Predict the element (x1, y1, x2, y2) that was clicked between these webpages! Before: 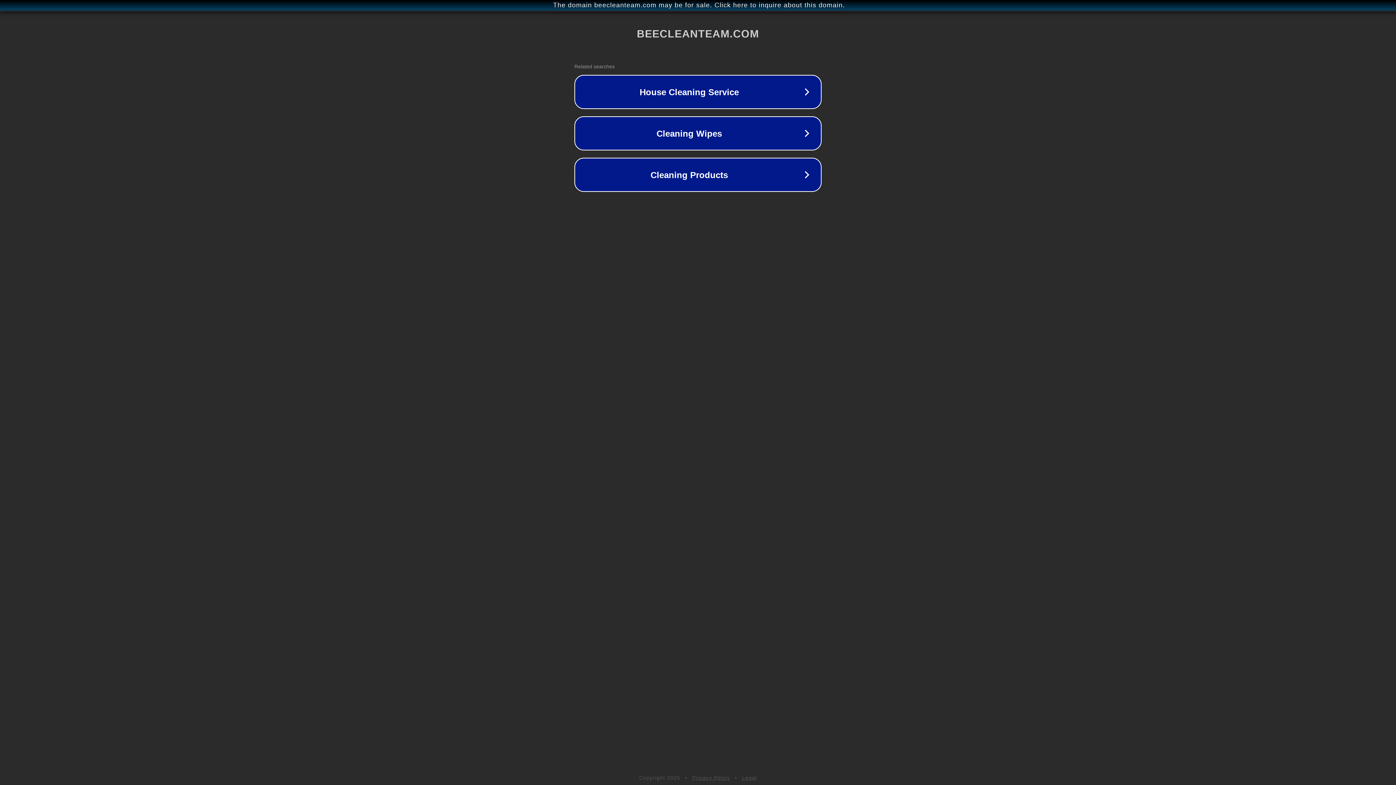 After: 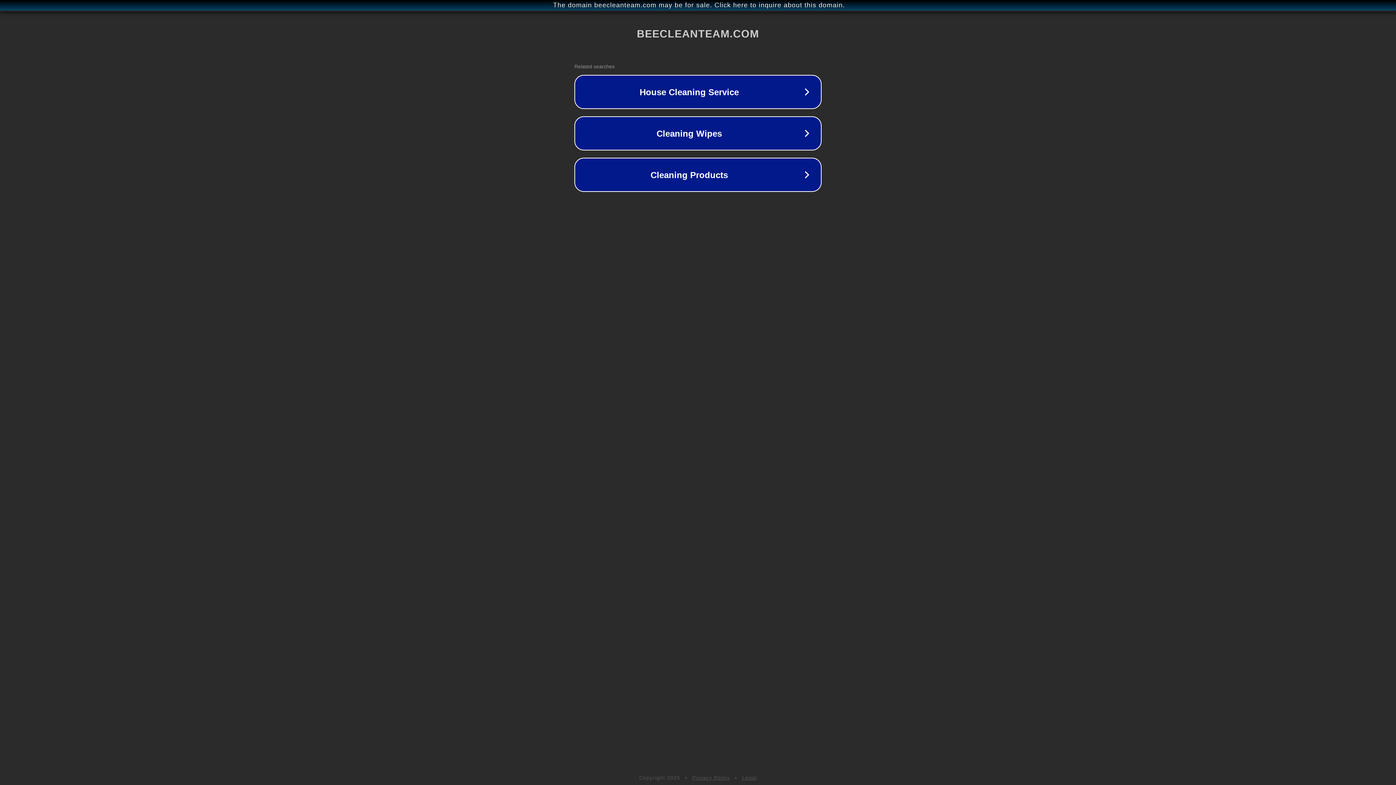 Action: label: Privacy Policy bbox: (692, 775, 730, 781)